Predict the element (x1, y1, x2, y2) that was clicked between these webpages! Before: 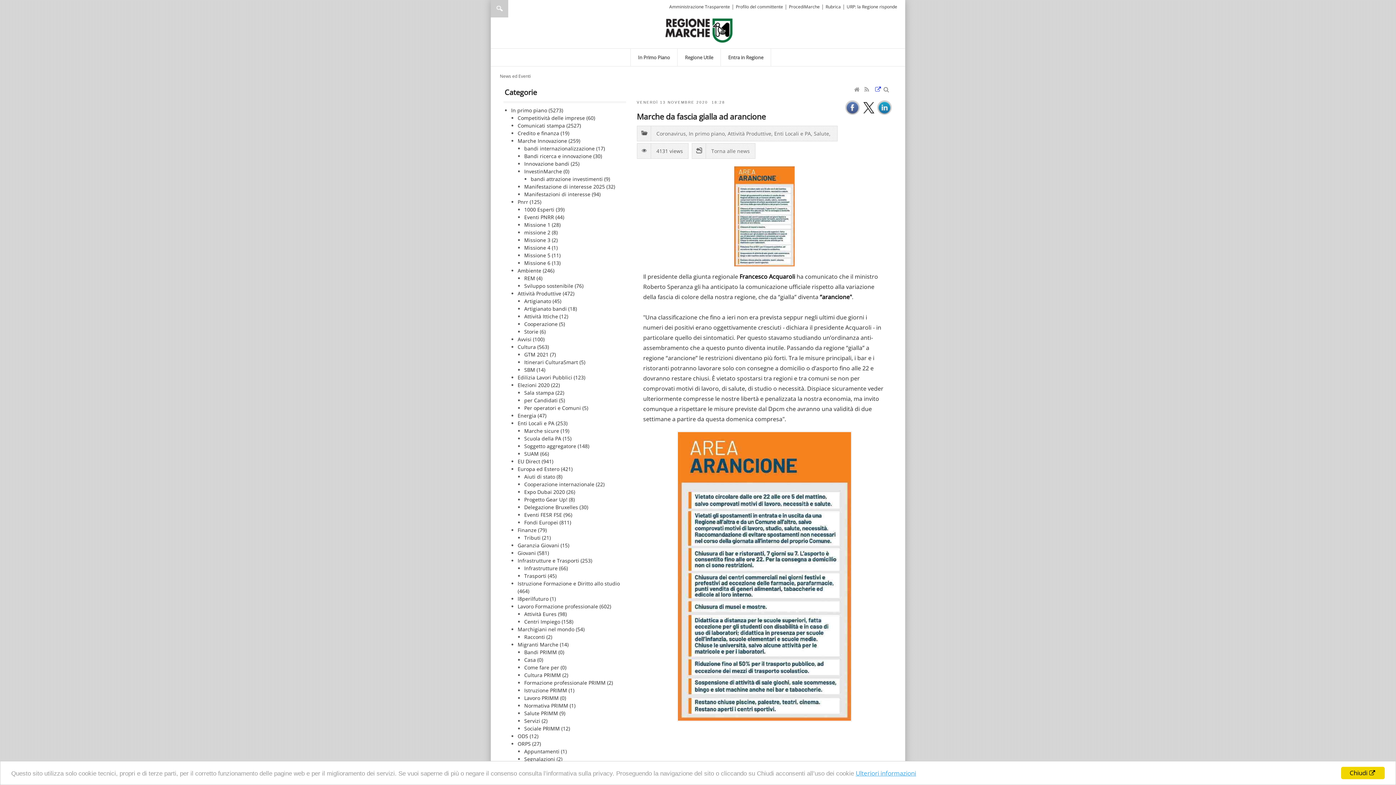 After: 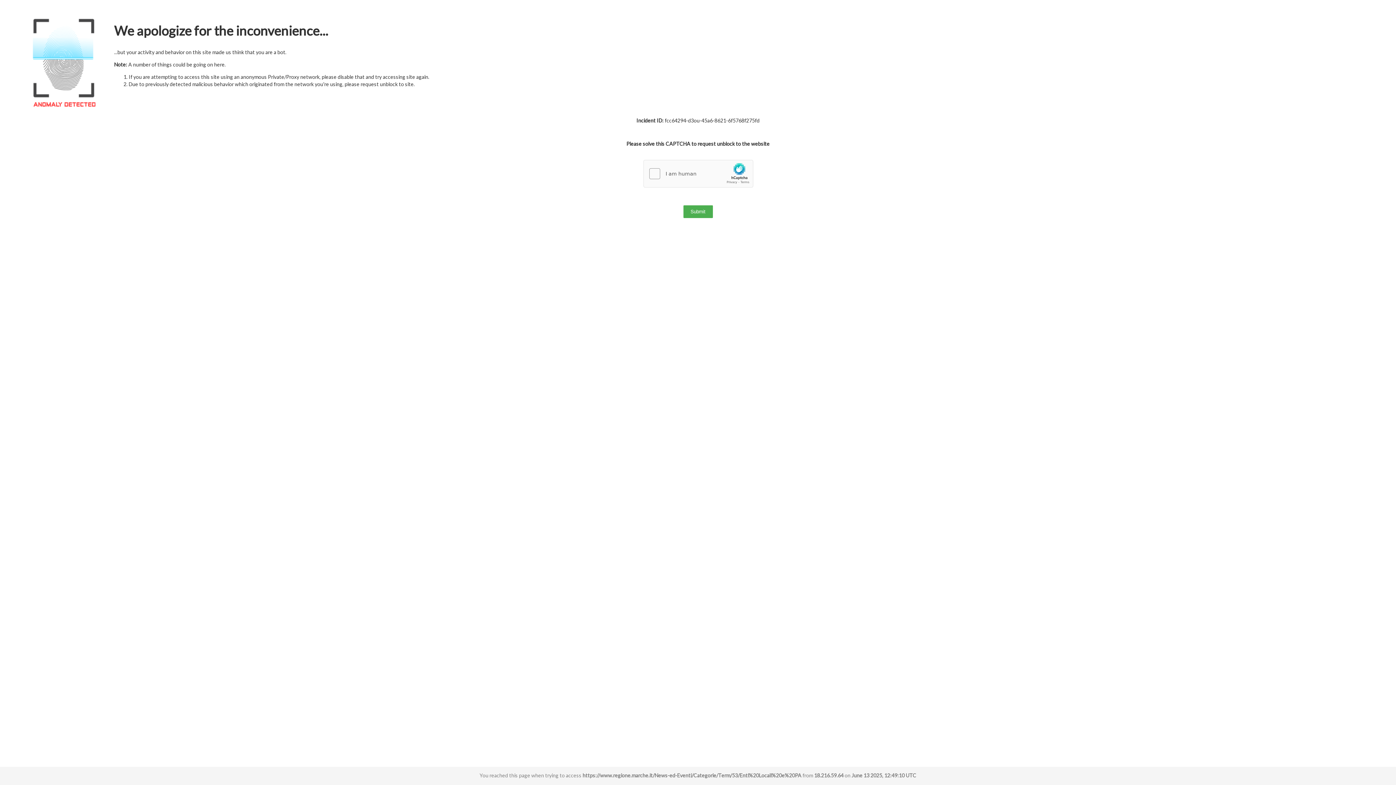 Action: label: Enti Locali e PA (253) bbox: (517, 419, 567, 426)